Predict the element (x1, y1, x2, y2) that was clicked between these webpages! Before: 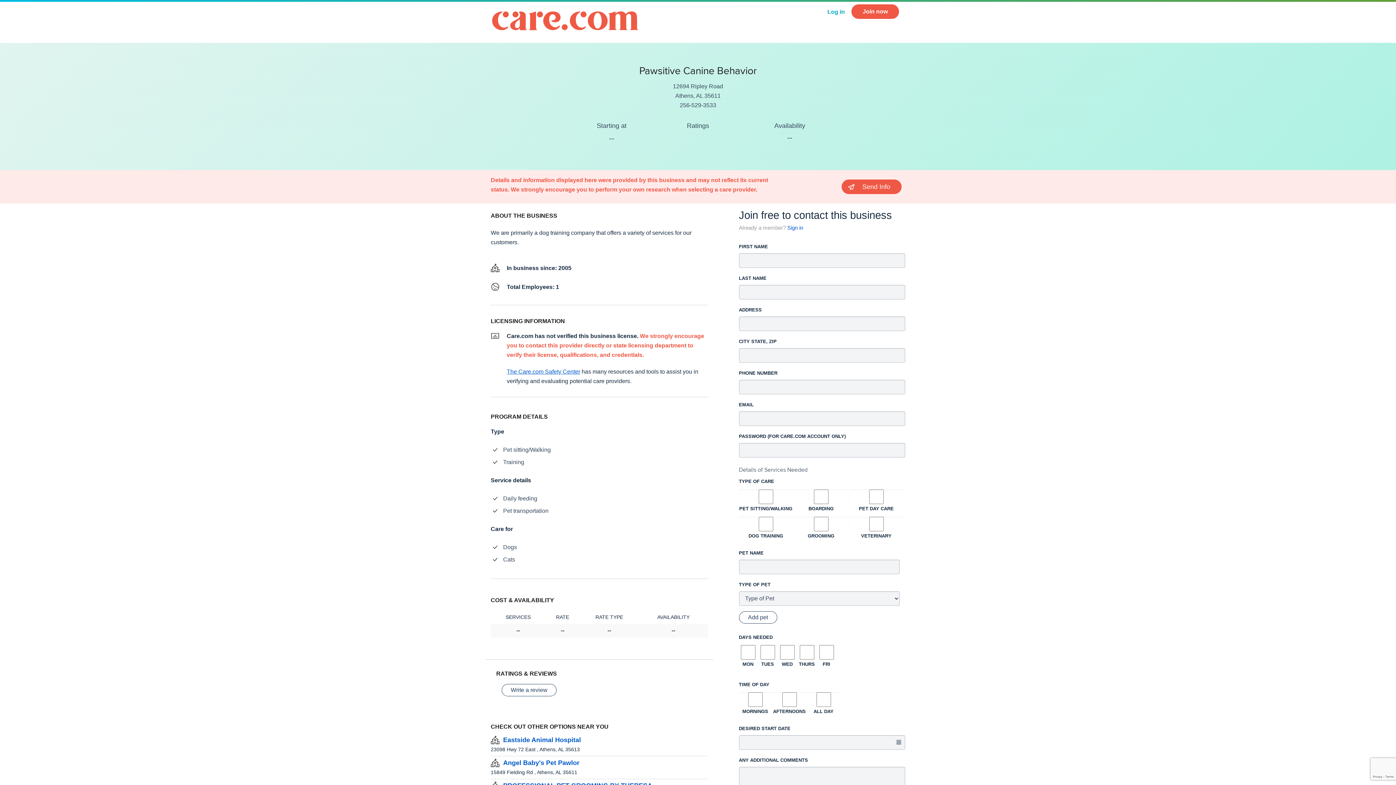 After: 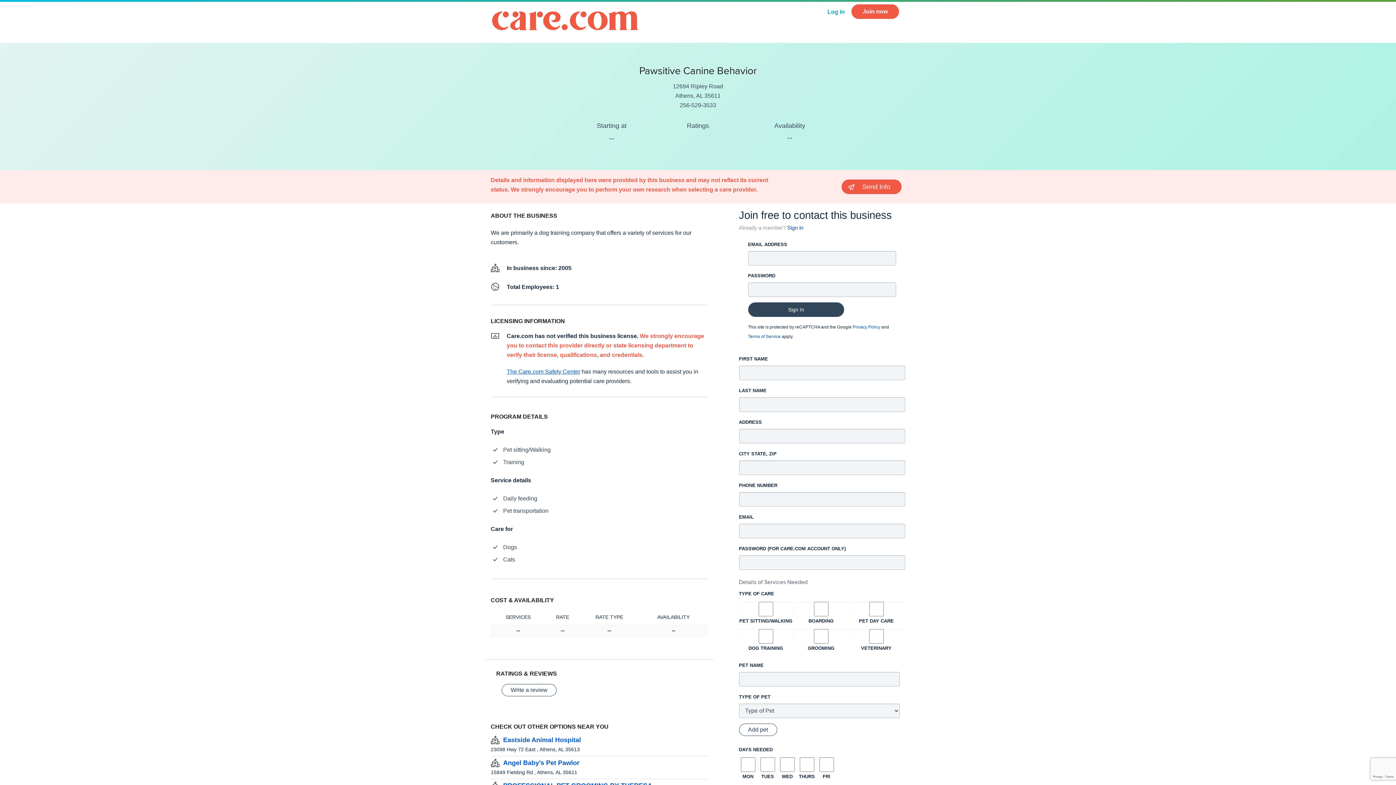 Action: bbox: (787, 224, 803, 230) label: Sign in